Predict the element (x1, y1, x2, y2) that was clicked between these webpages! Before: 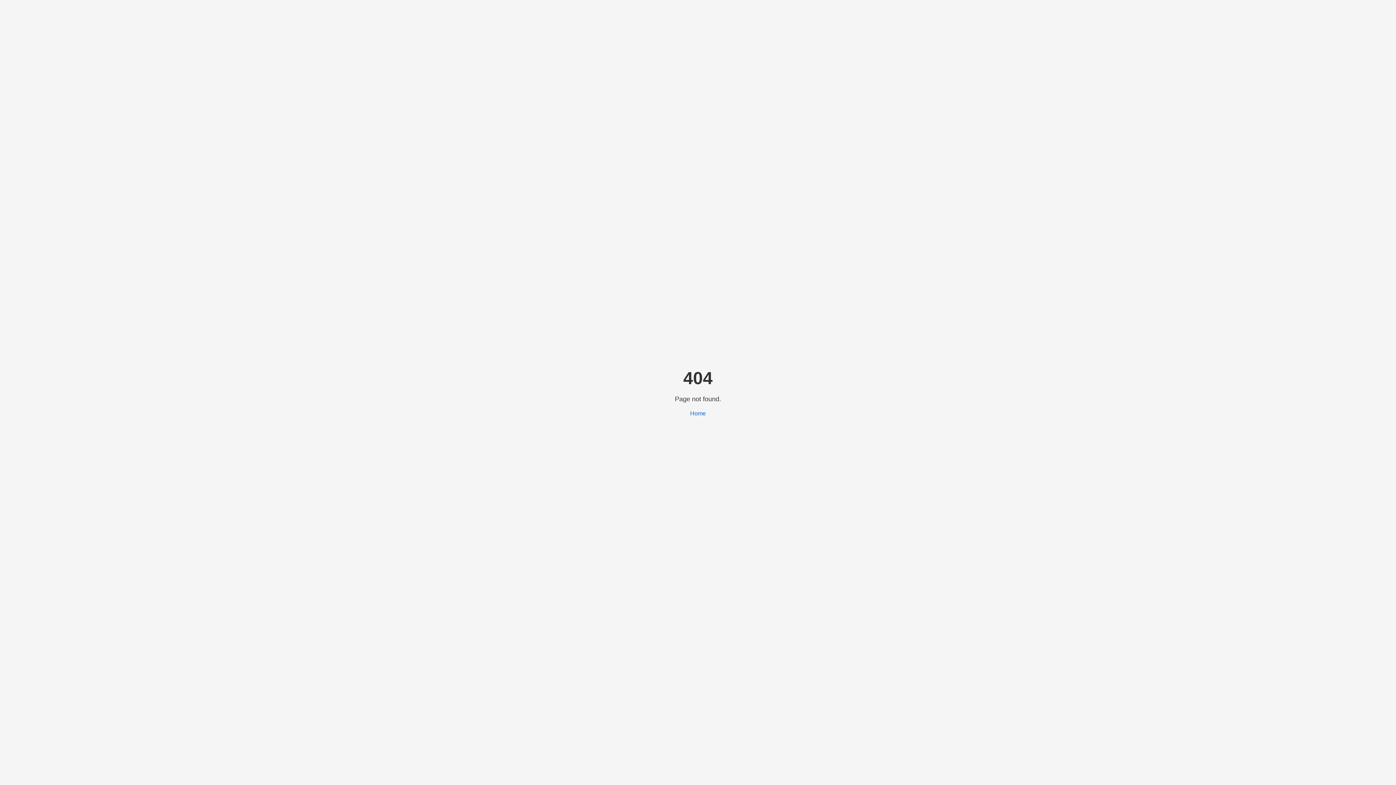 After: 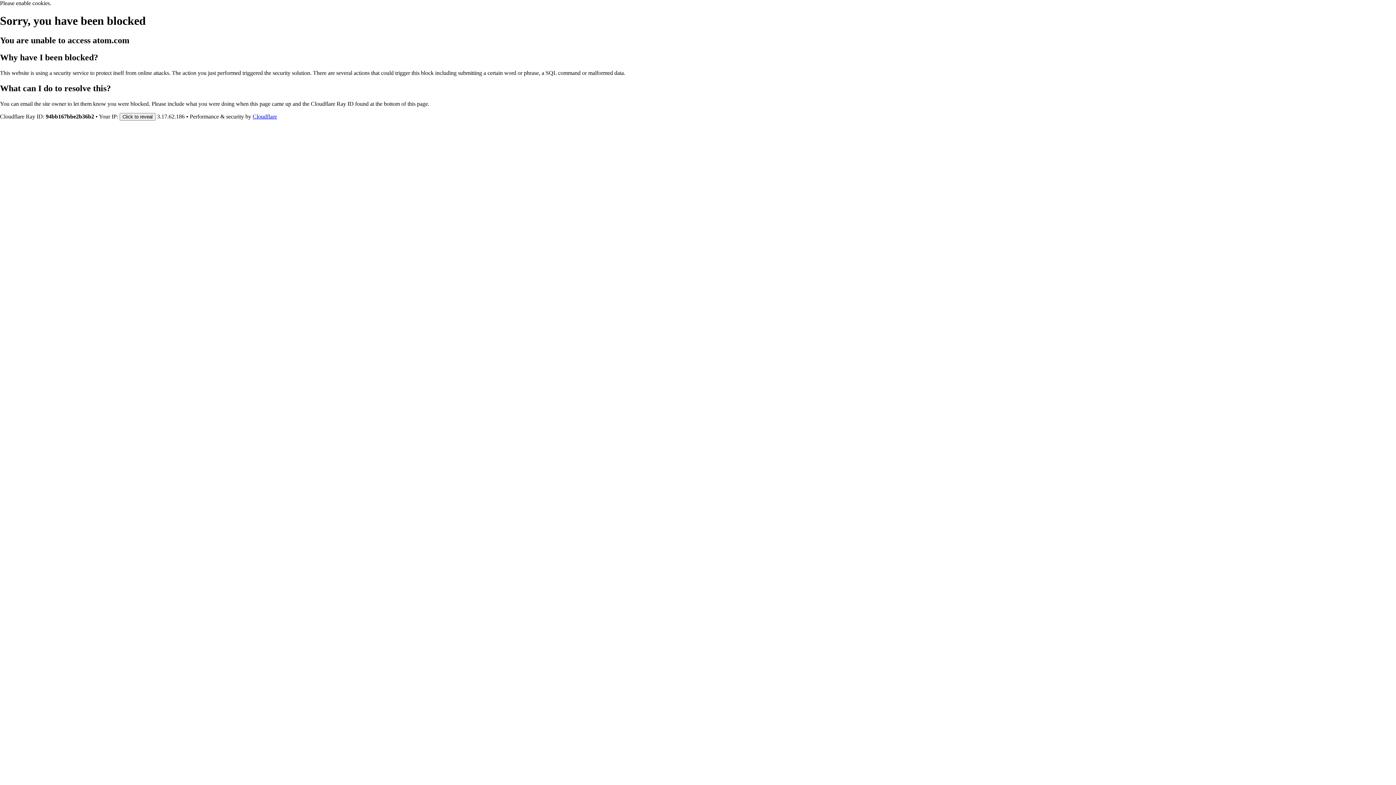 Action: bbox: (690, 410, 706, 416) label: Home